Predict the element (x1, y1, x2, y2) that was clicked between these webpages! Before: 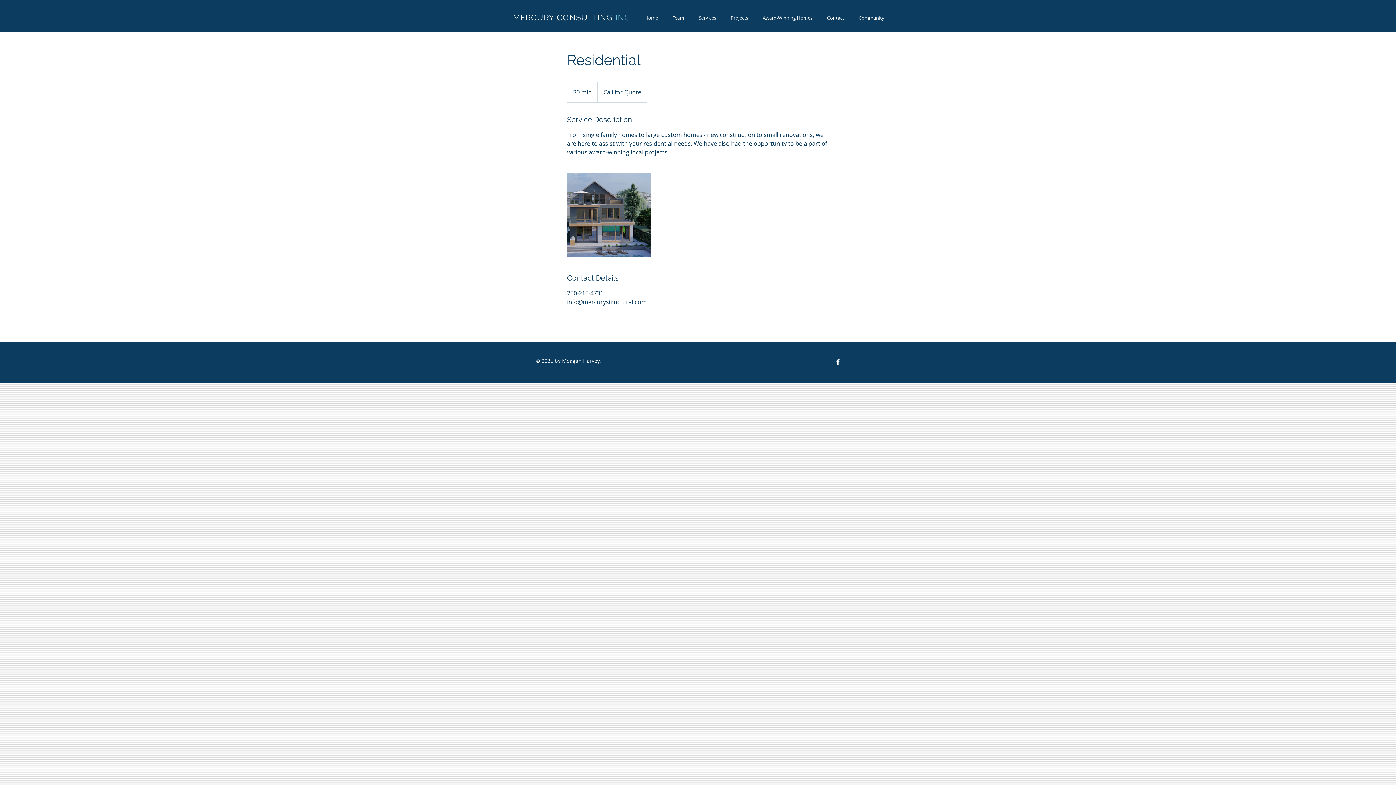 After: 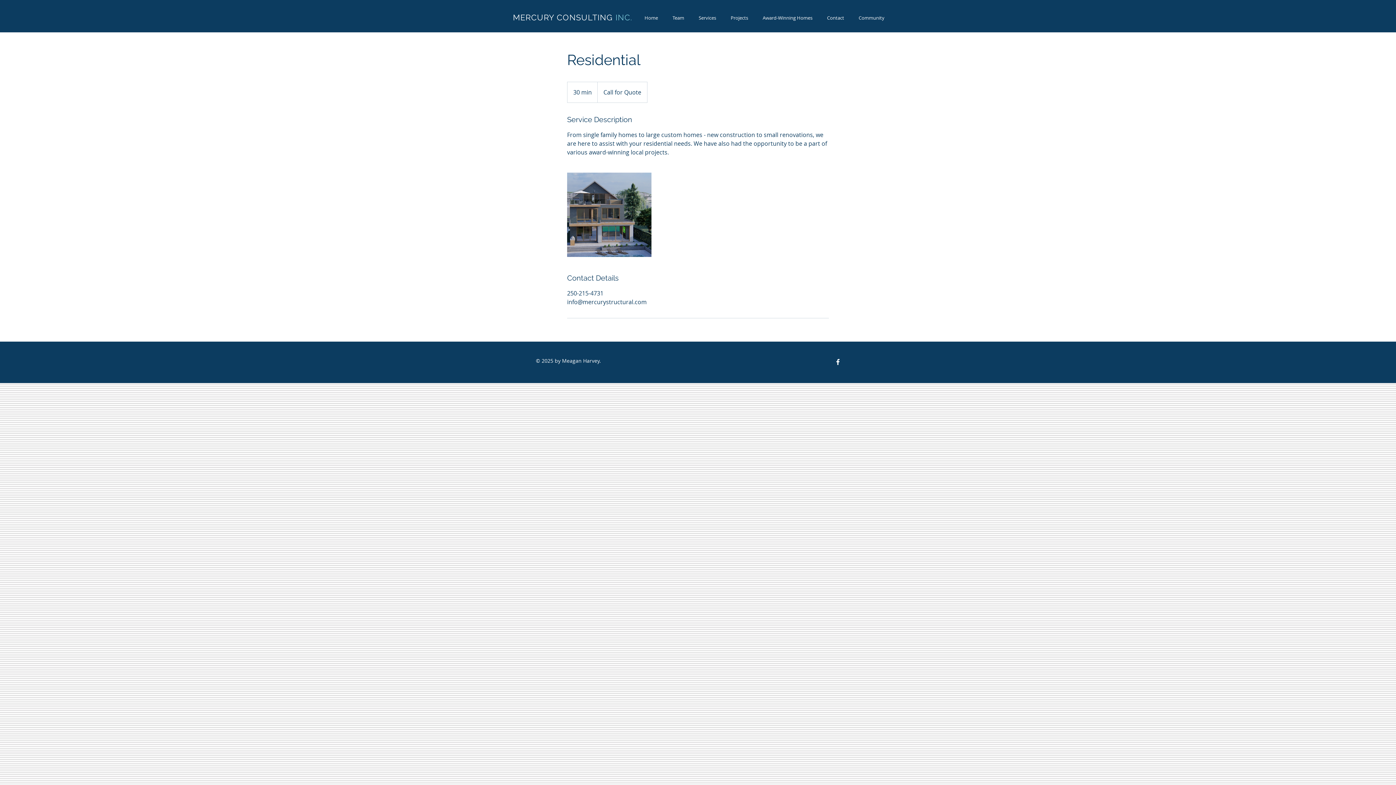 Action: bbox: (834, 358, 842, 366)